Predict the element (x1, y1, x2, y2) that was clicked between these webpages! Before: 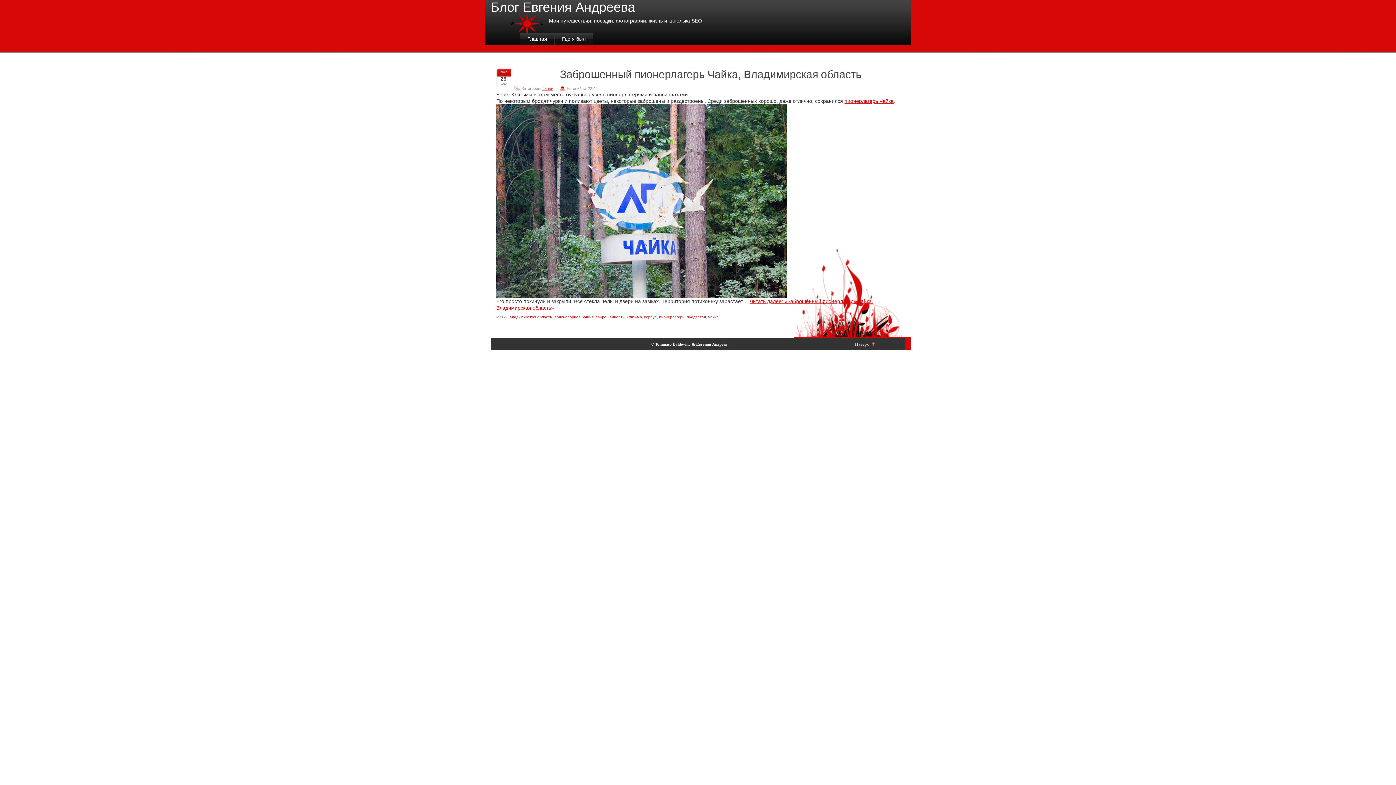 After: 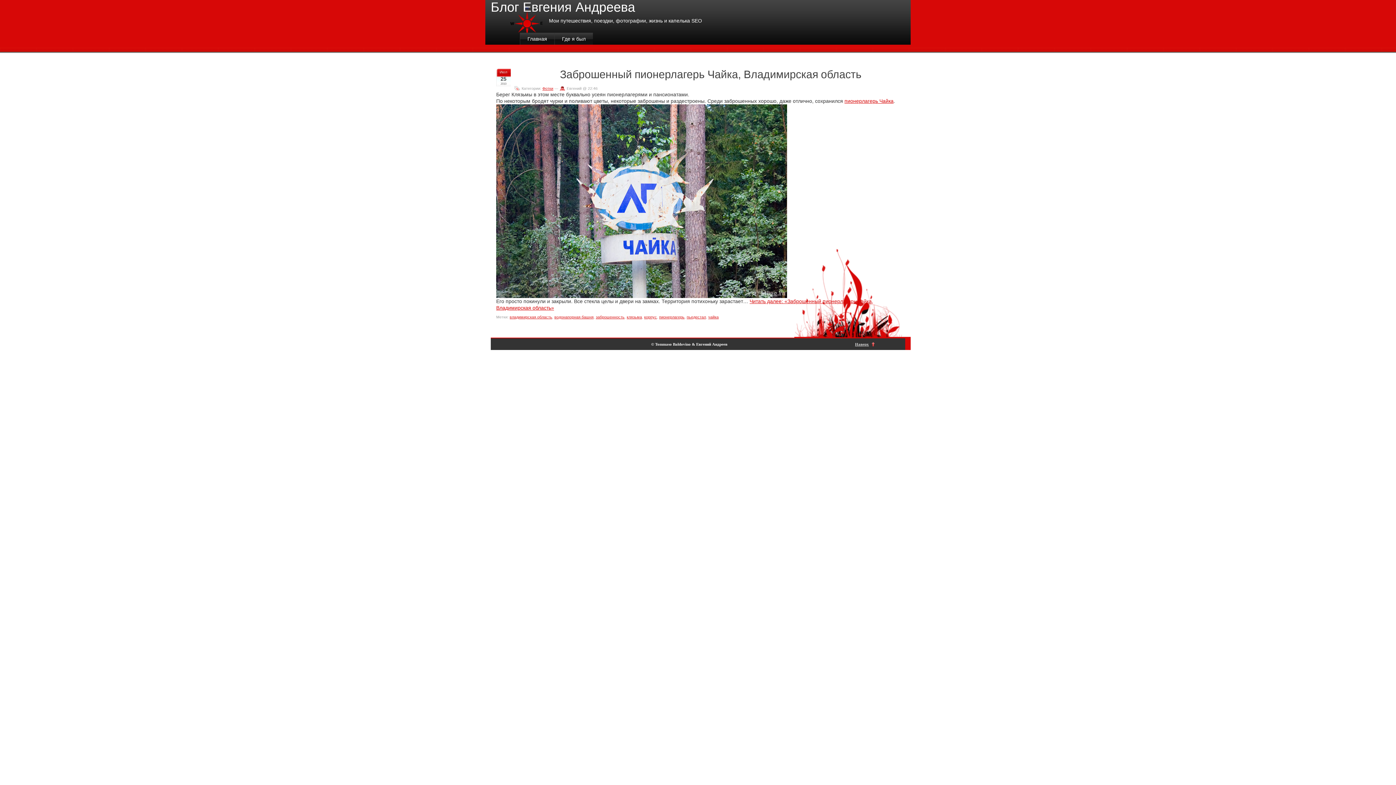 Action: bbox: (644, 314, 657, 319) label: корпус